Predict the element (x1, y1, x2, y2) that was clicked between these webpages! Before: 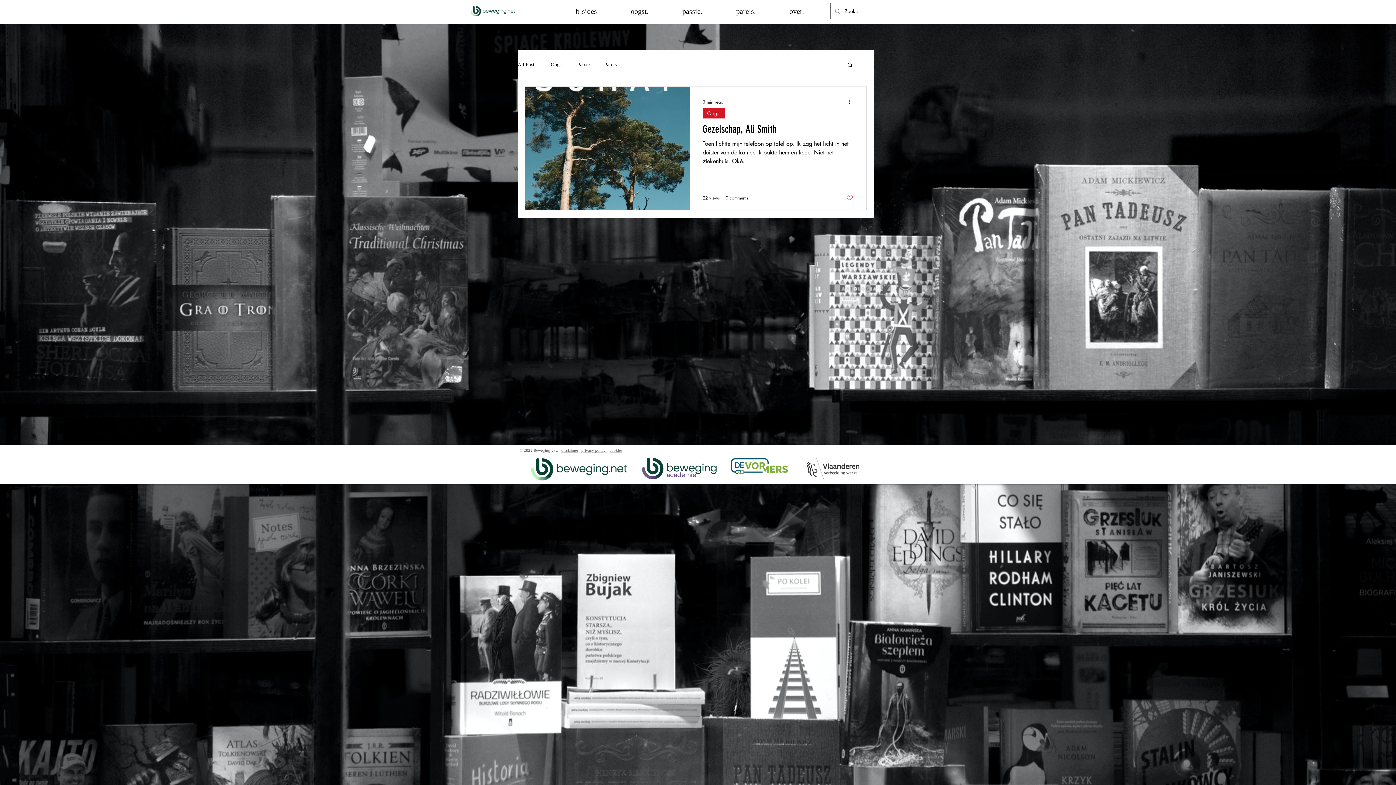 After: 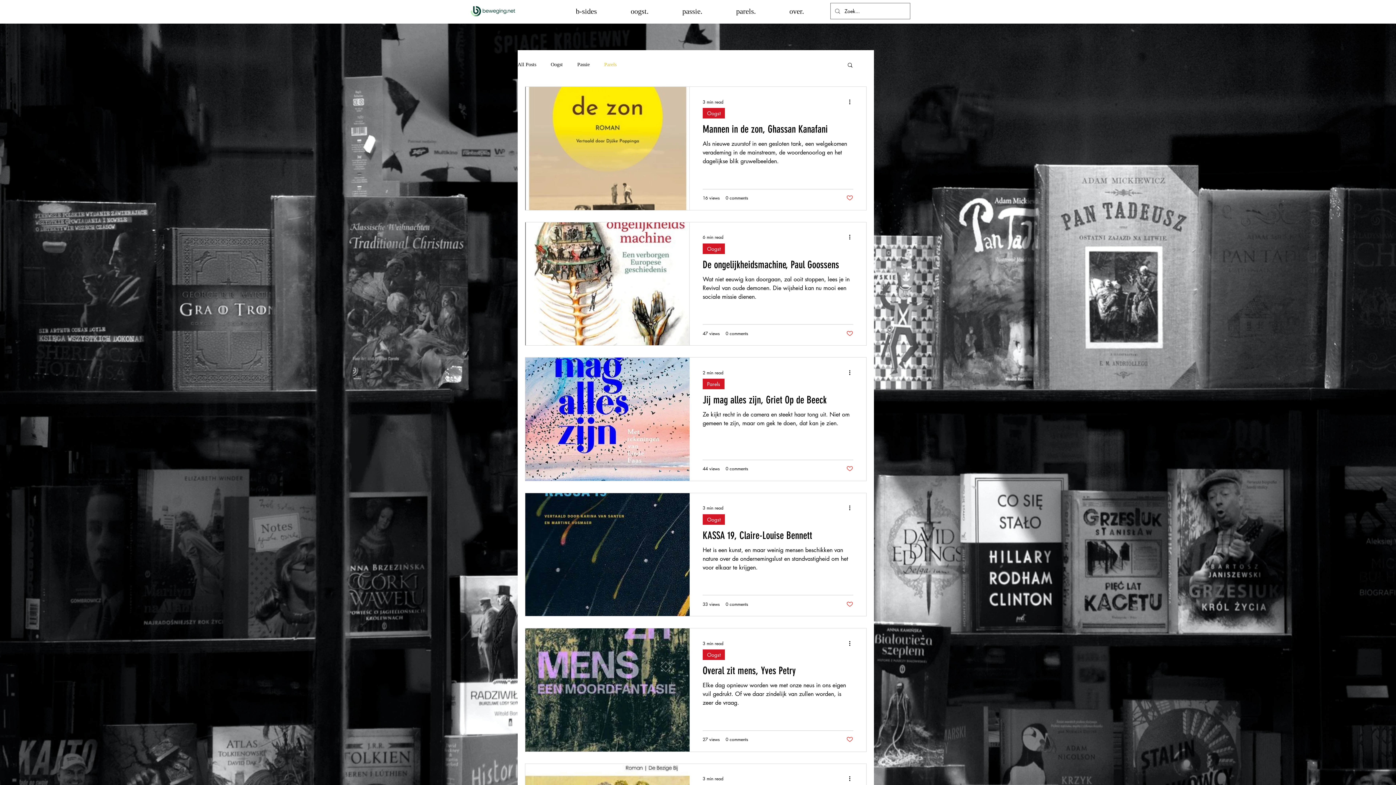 Action: label: Parels bbox: (604, 61, 616, 67)